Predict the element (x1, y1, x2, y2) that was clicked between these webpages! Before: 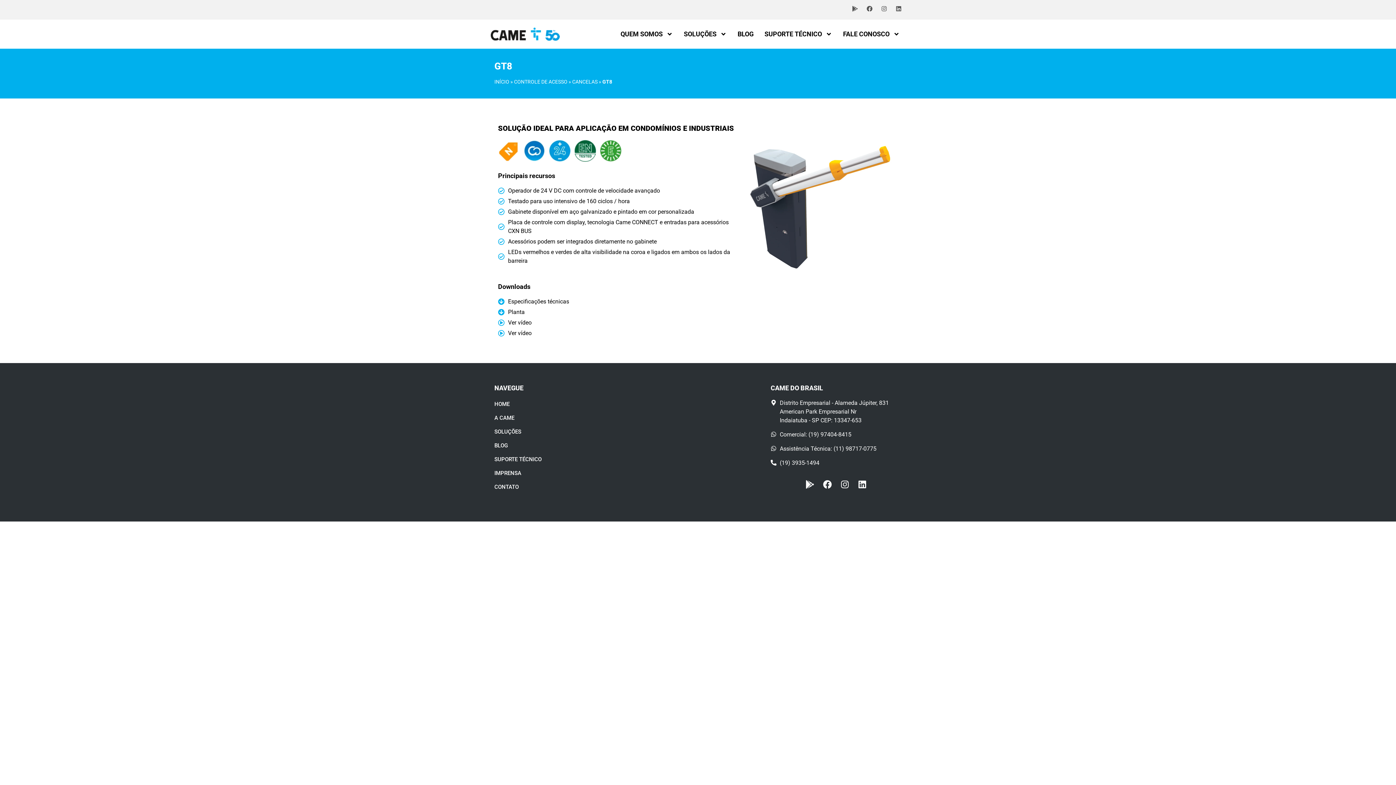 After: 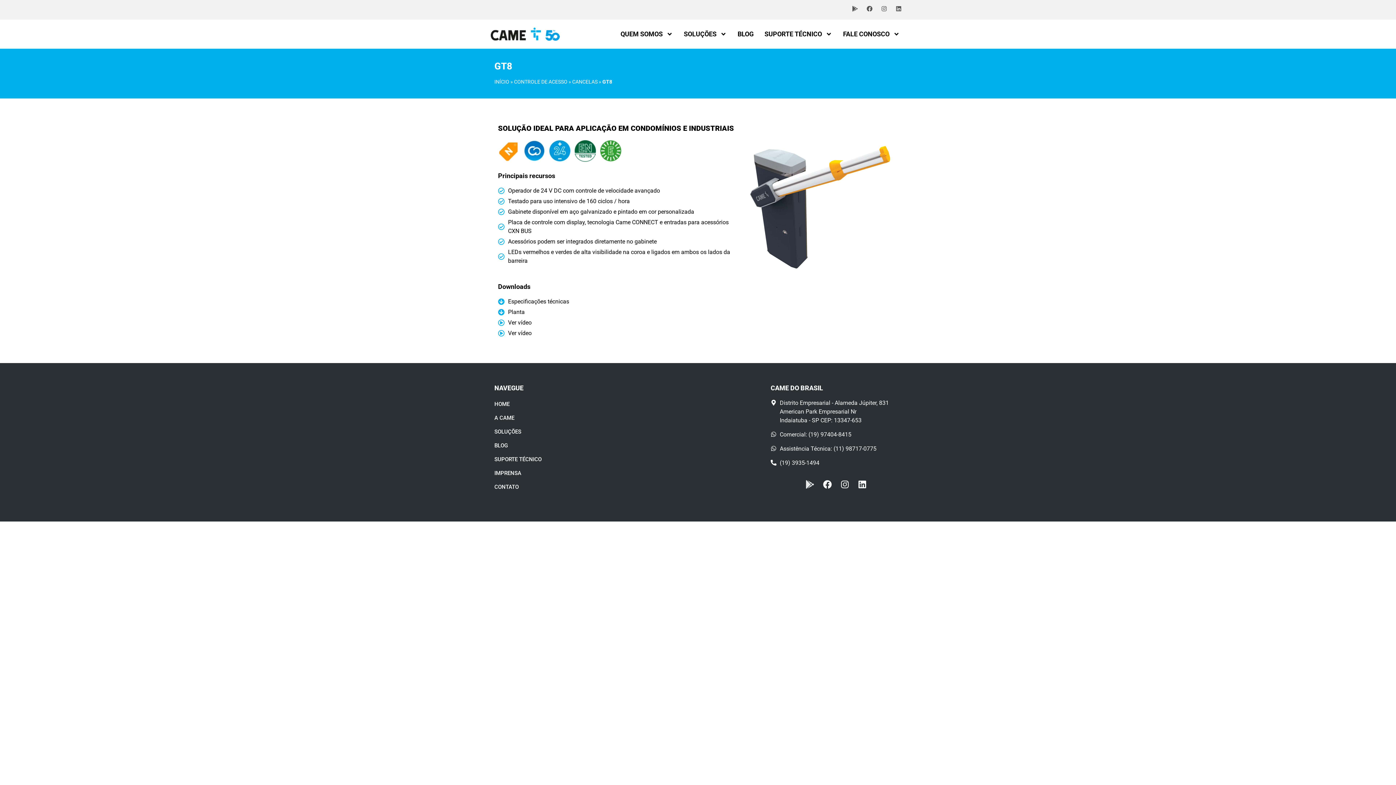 Action: label: Google-play bbox: (805, 480, 814, 489)